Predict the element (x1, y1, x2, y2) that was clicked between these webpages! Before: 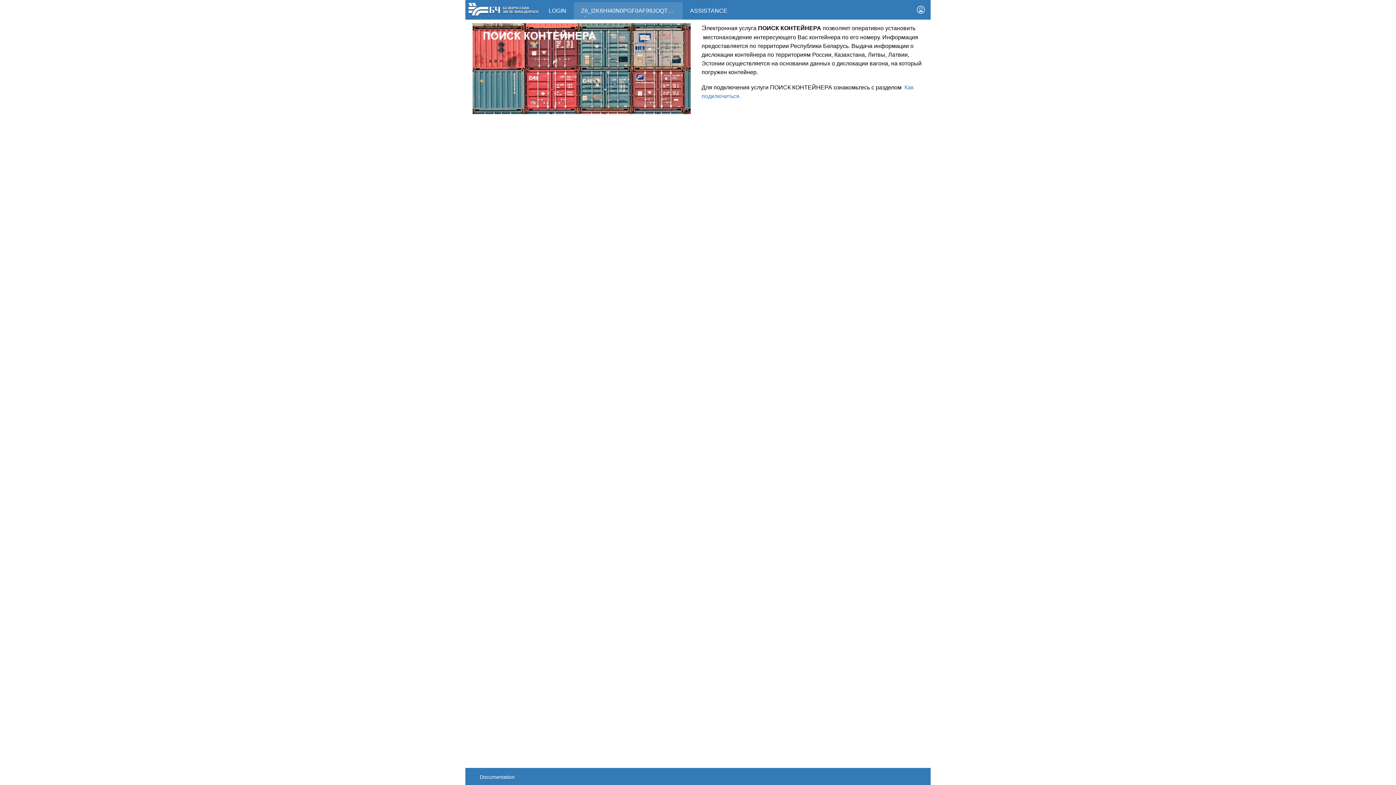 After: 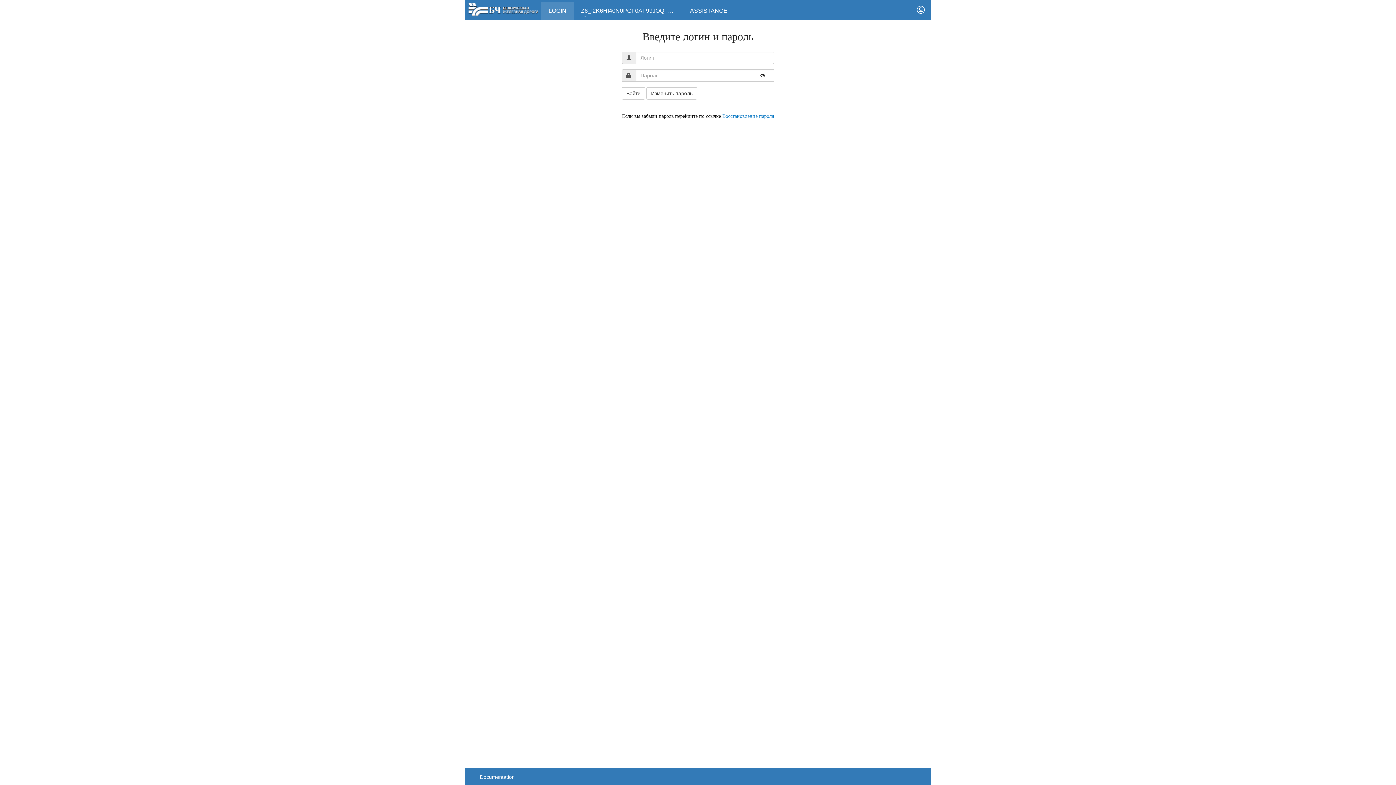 Action: bbox: (911, 0, 930, 19)